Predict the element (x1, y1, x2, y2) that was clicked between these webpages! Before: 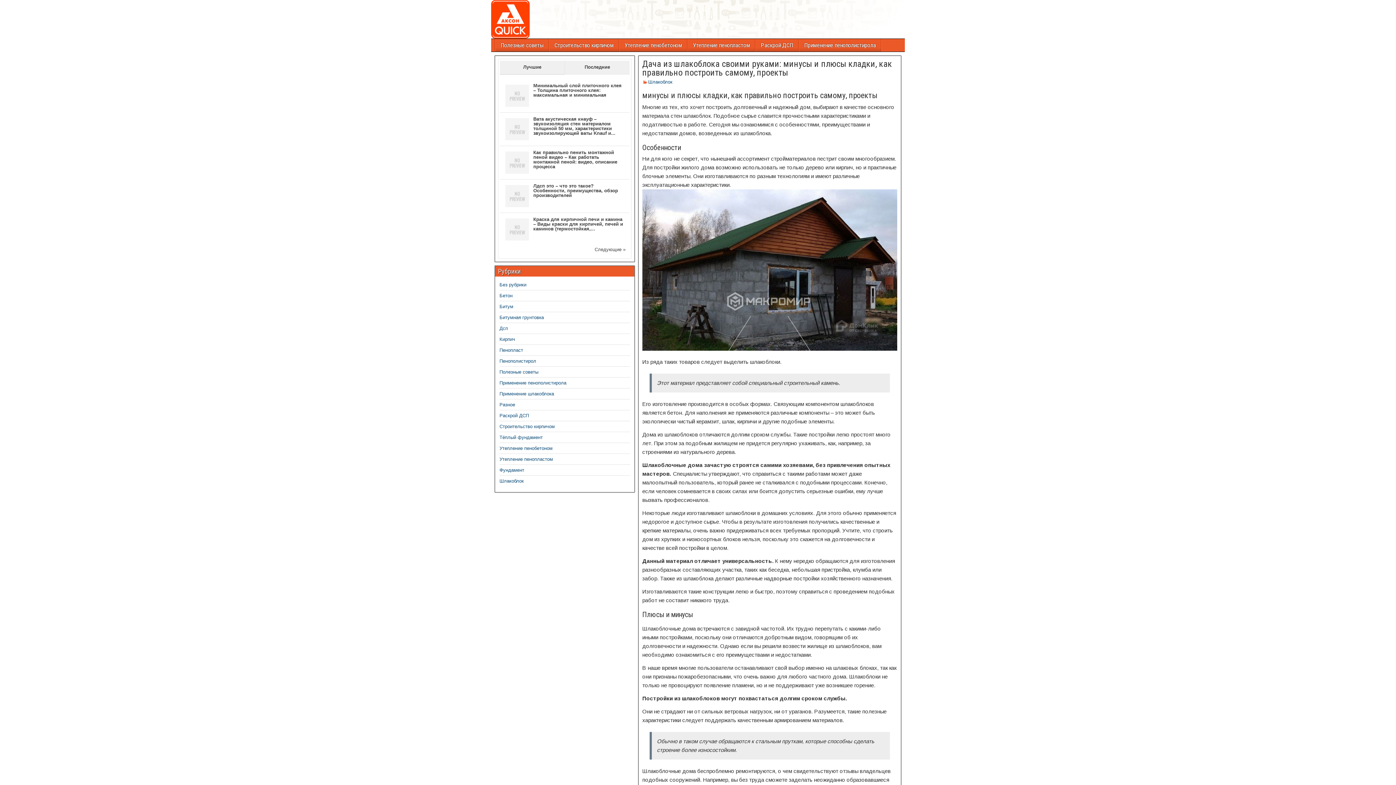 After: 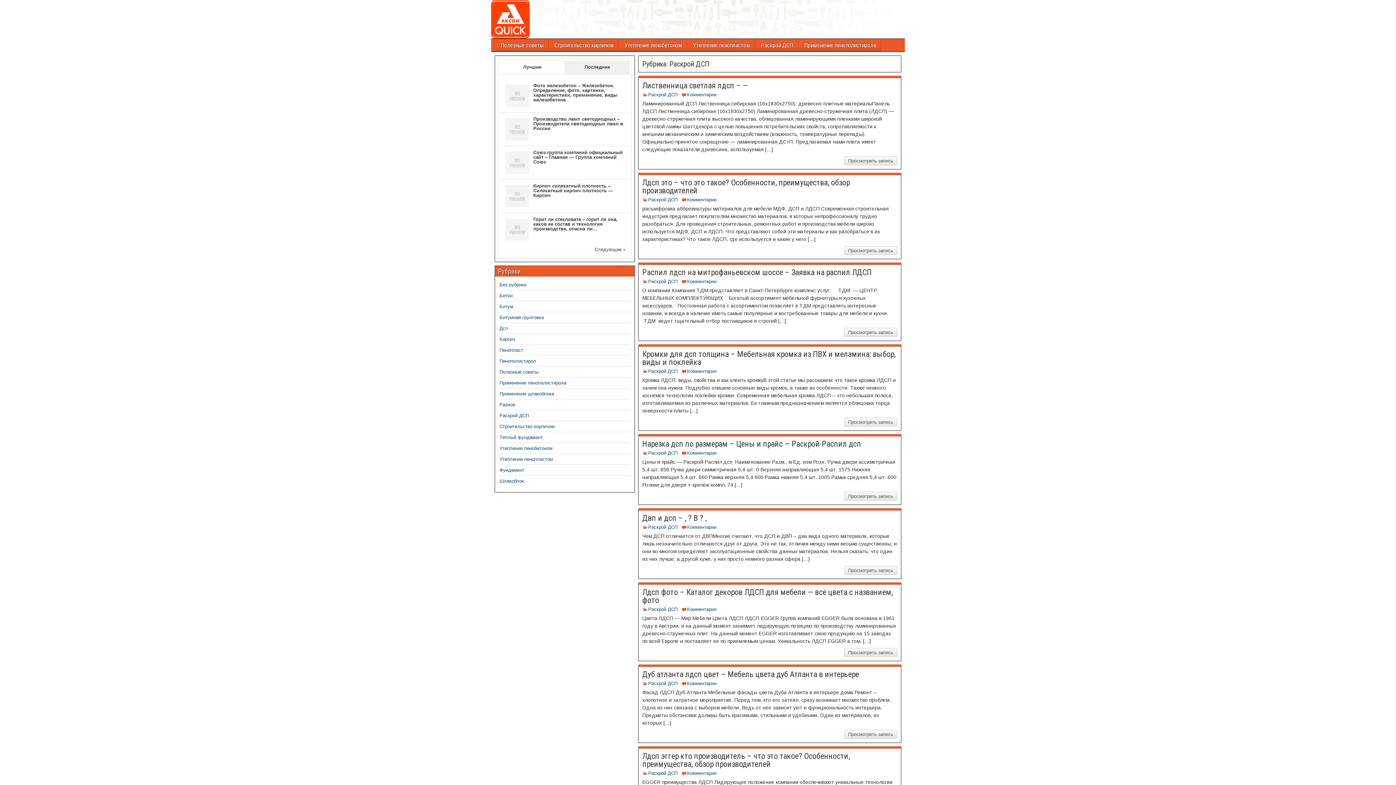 Action: label: Раскрой ДСП bbox: (756, 142, 798, 155)